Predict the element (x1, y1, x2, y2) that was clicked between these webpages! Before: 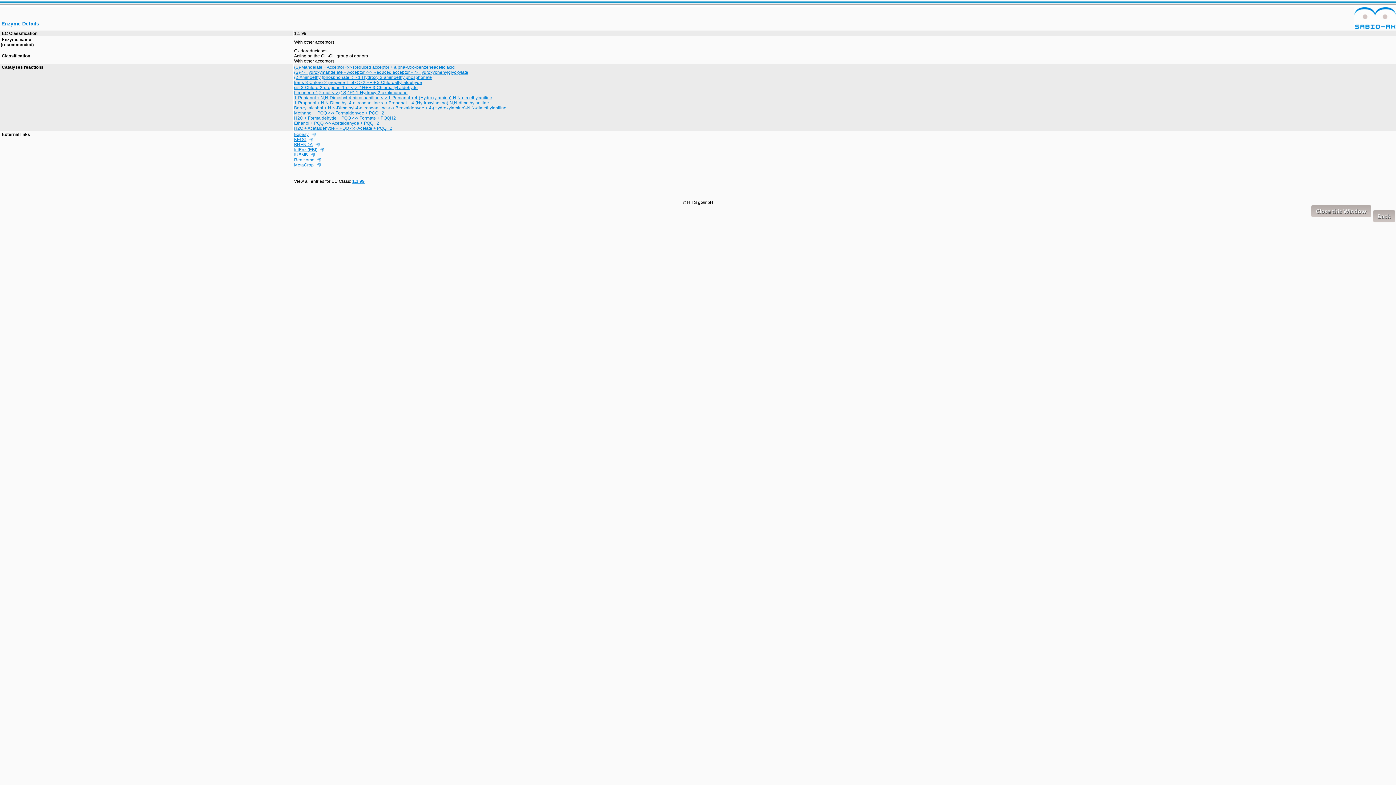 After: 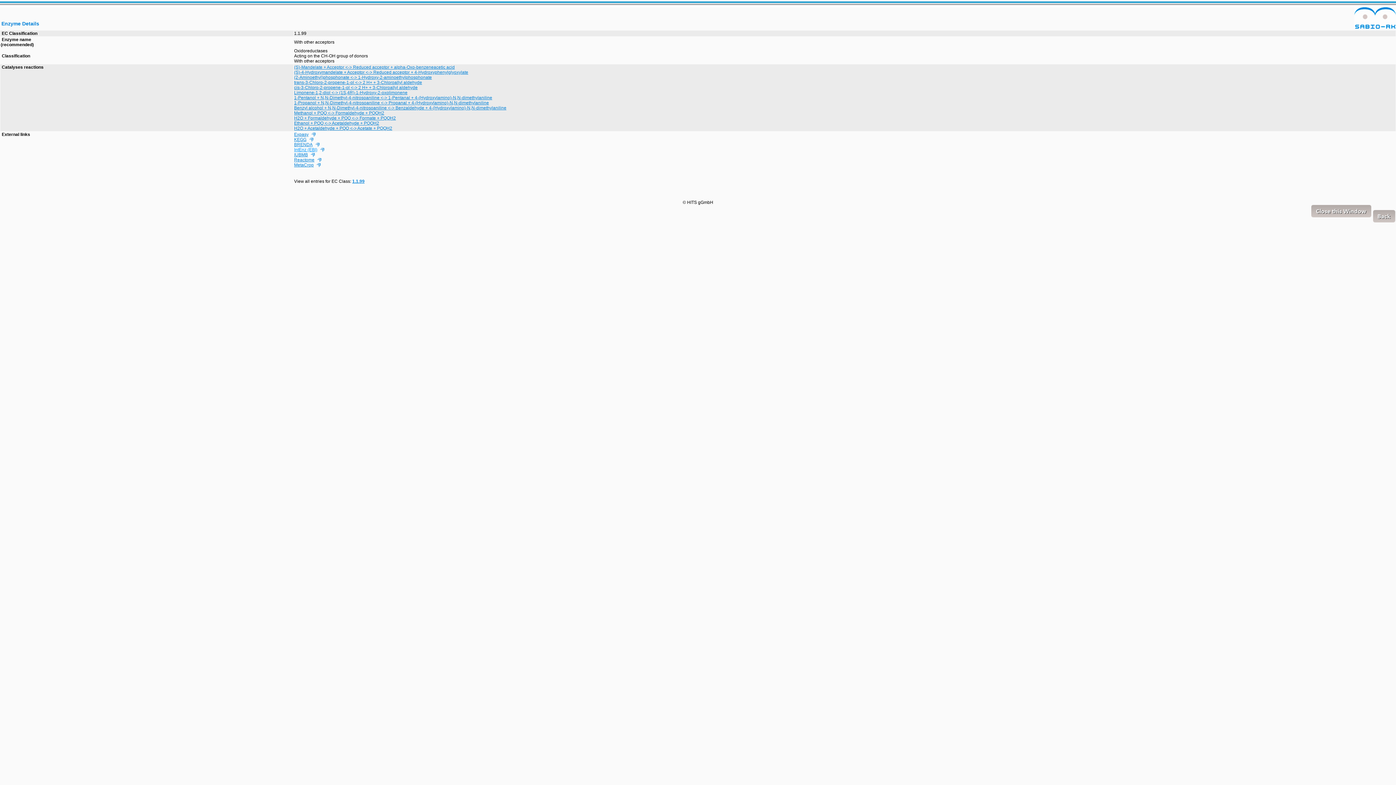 Action: label: IntEnz (EBI) bbox: (294, 147, 324, 152)